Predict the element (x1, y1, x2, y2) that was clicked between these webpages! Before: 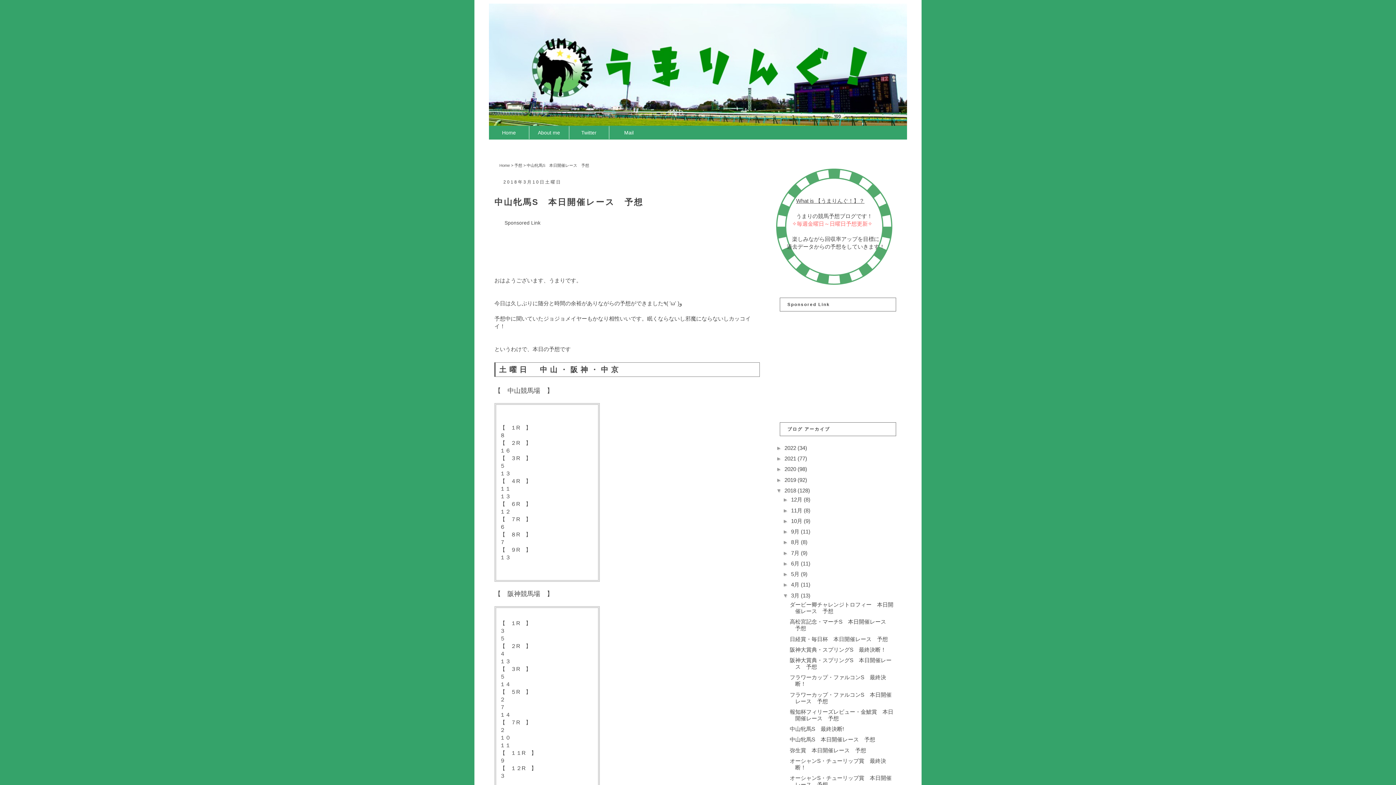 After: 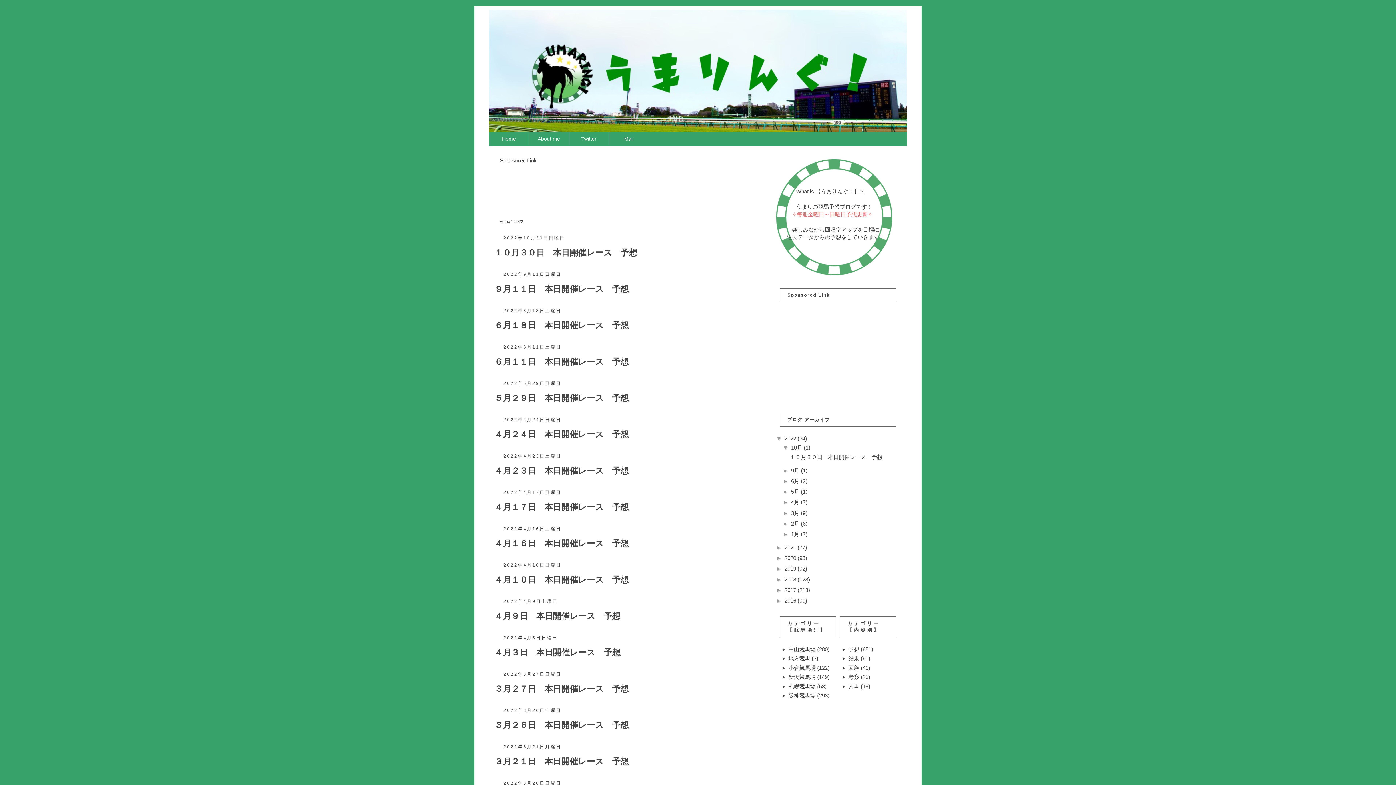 Action: bbox: (784, 445, 797, 451) label: 2022 